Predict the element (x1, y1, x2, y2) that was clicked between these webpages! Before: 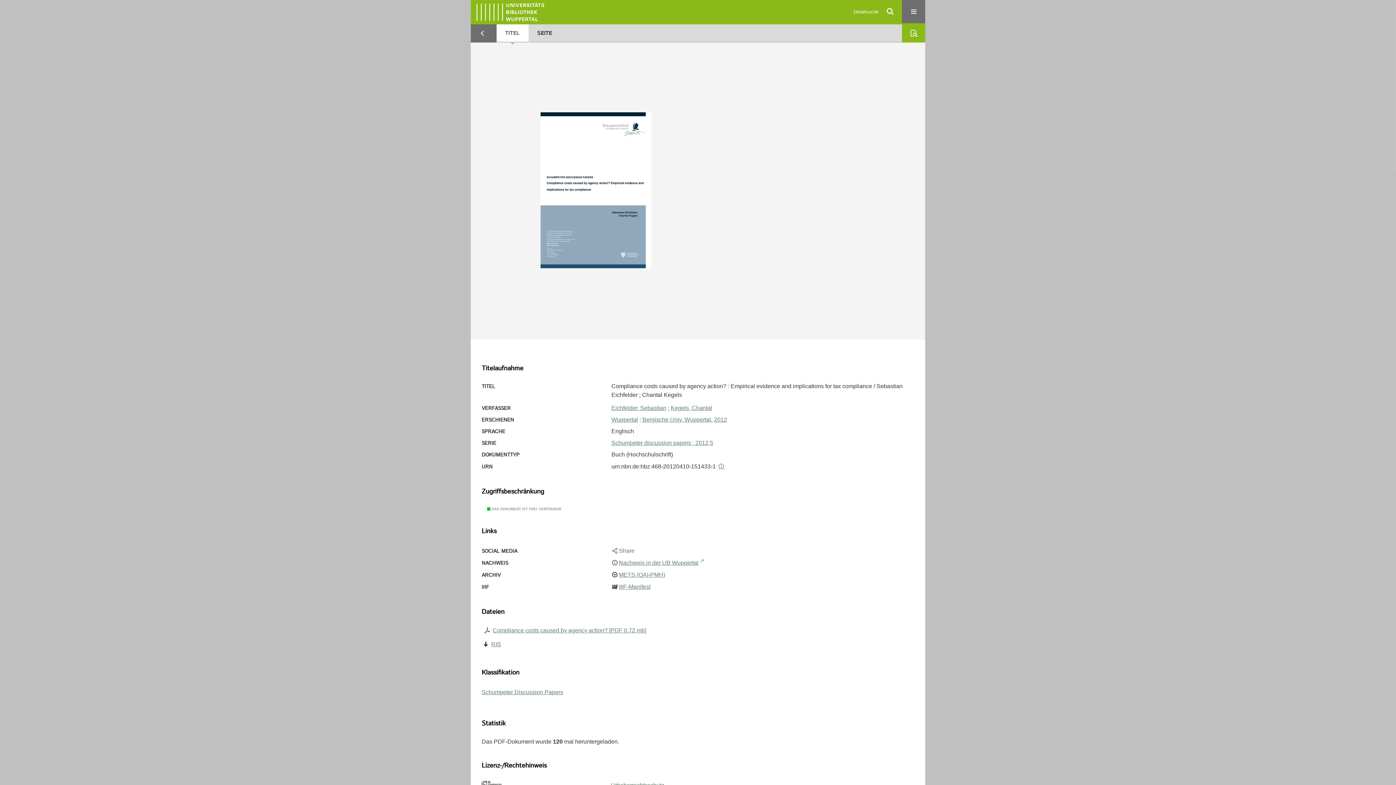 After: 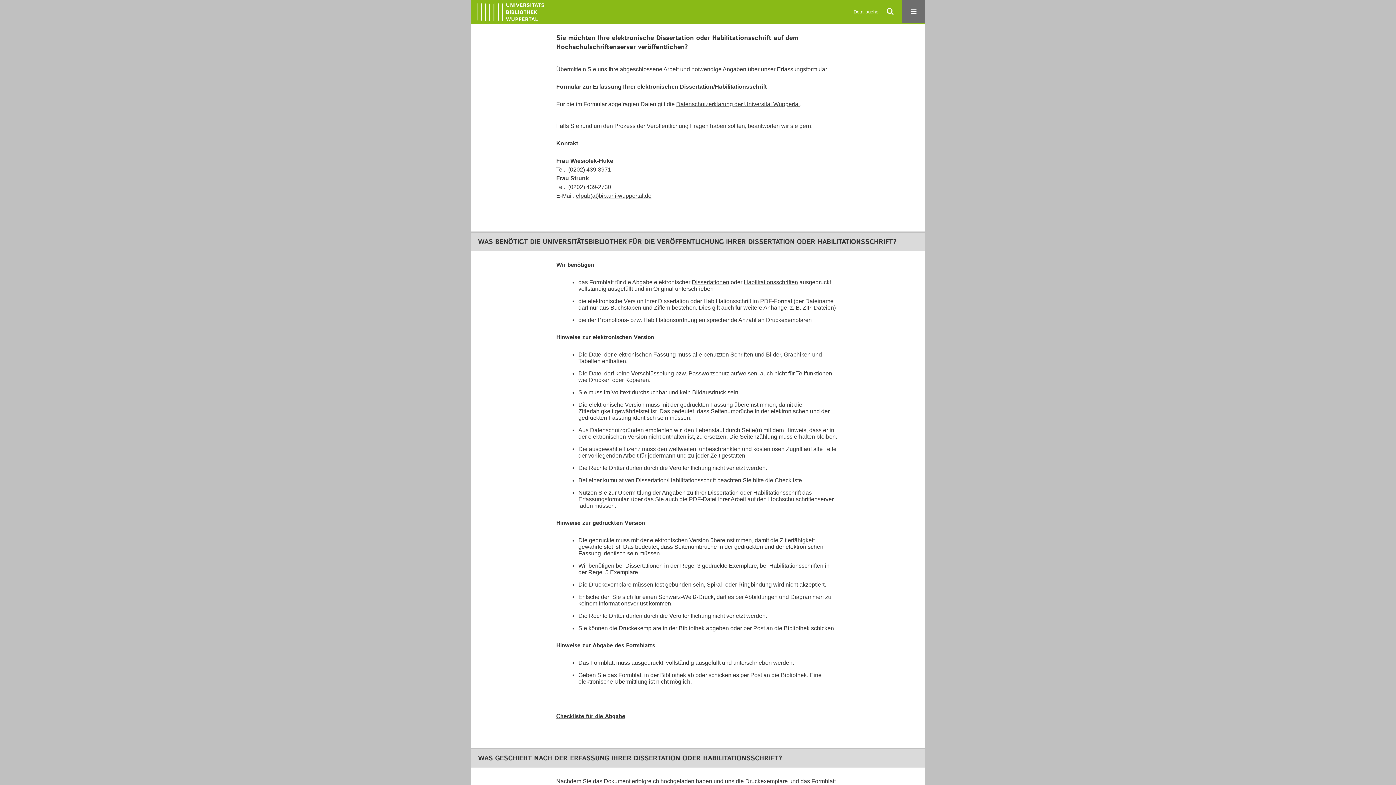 Action: bbox: (476, 0, 544, 22)